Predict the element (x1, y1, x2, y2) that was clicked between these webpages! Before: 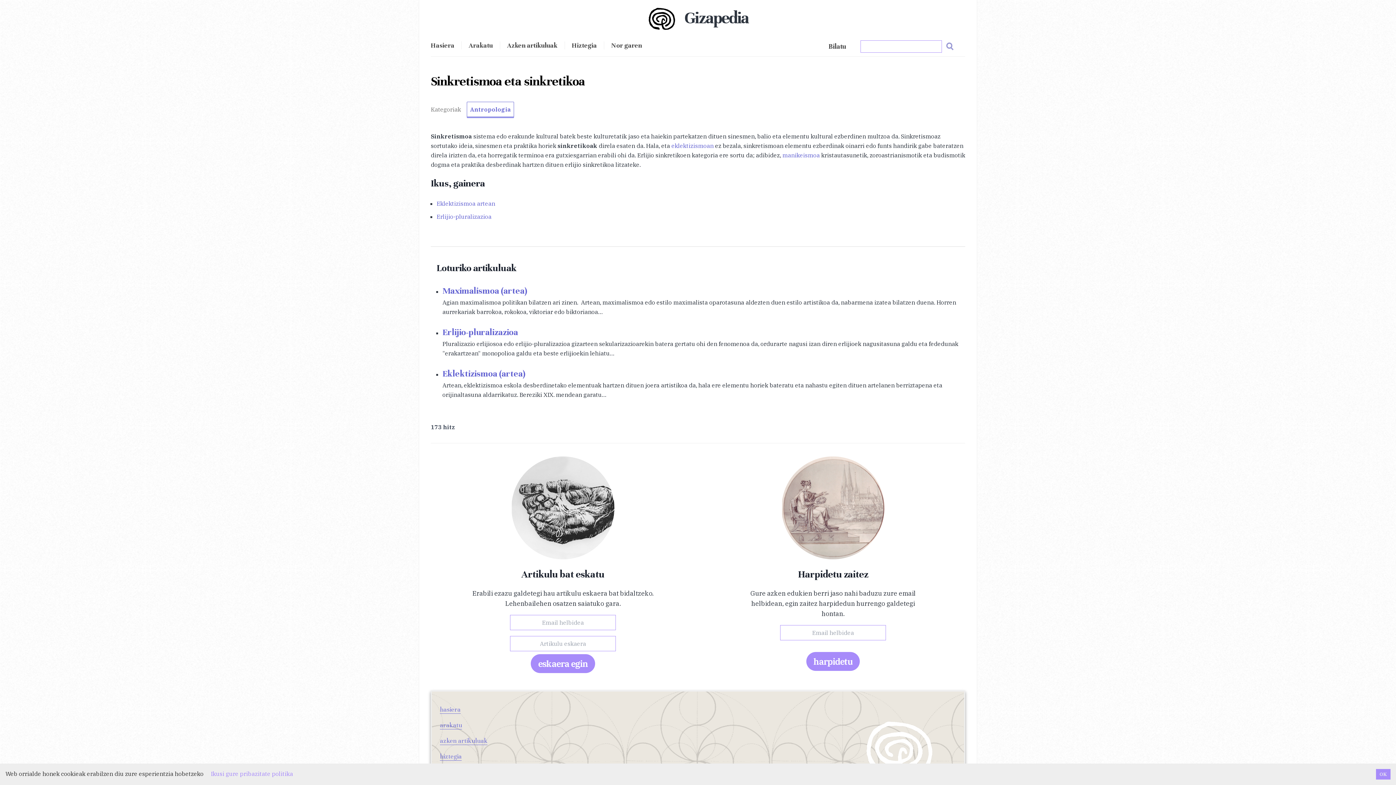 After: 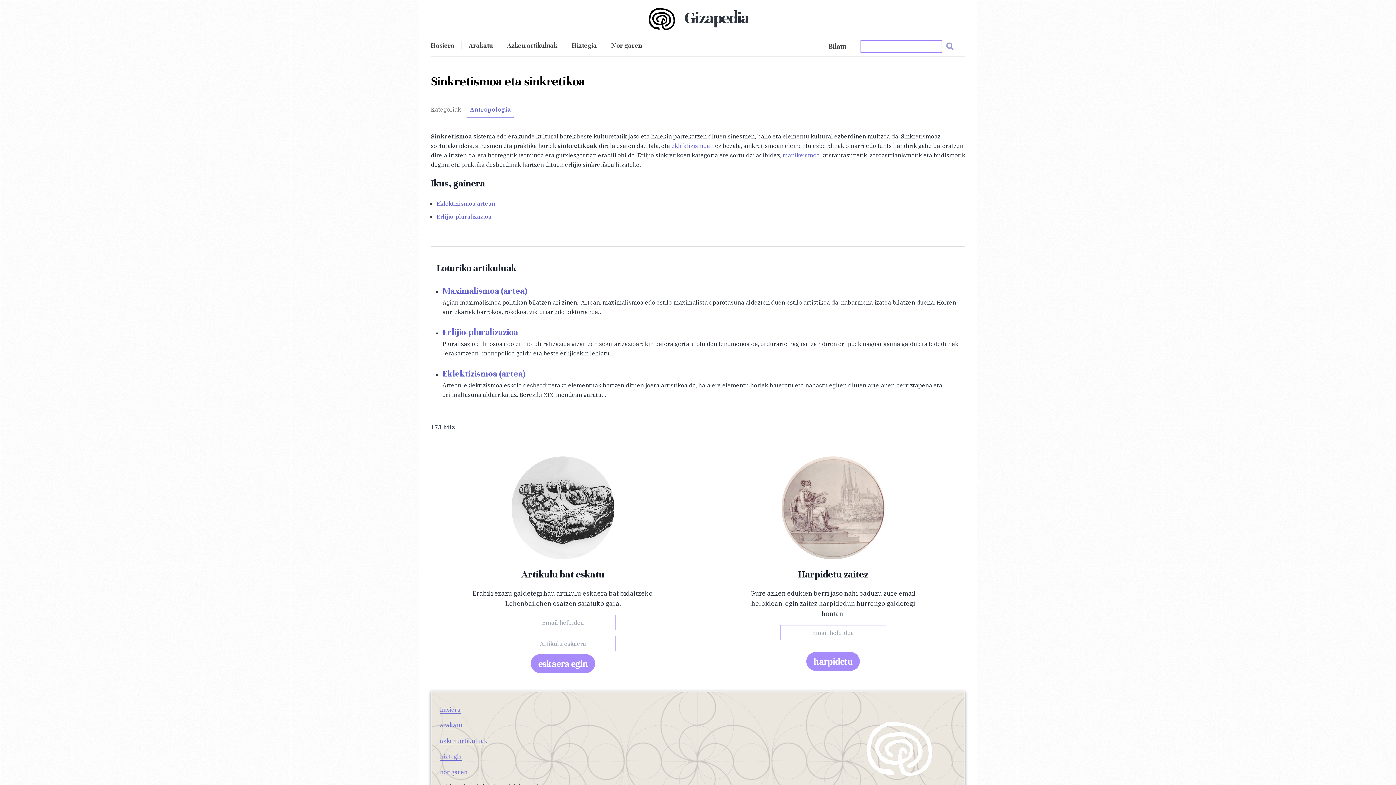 Action: bbox: (1376, 769, 1390, 780) label: Accept cookies